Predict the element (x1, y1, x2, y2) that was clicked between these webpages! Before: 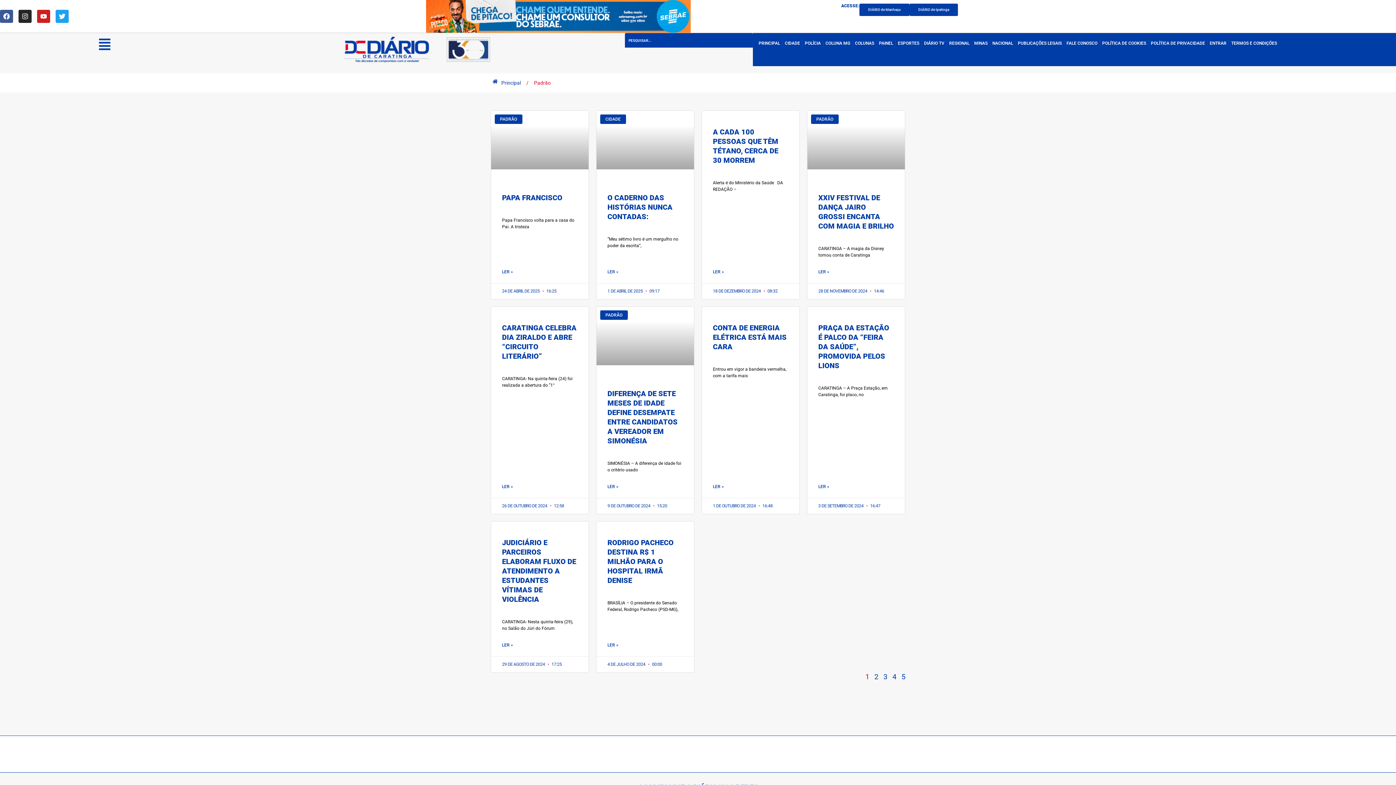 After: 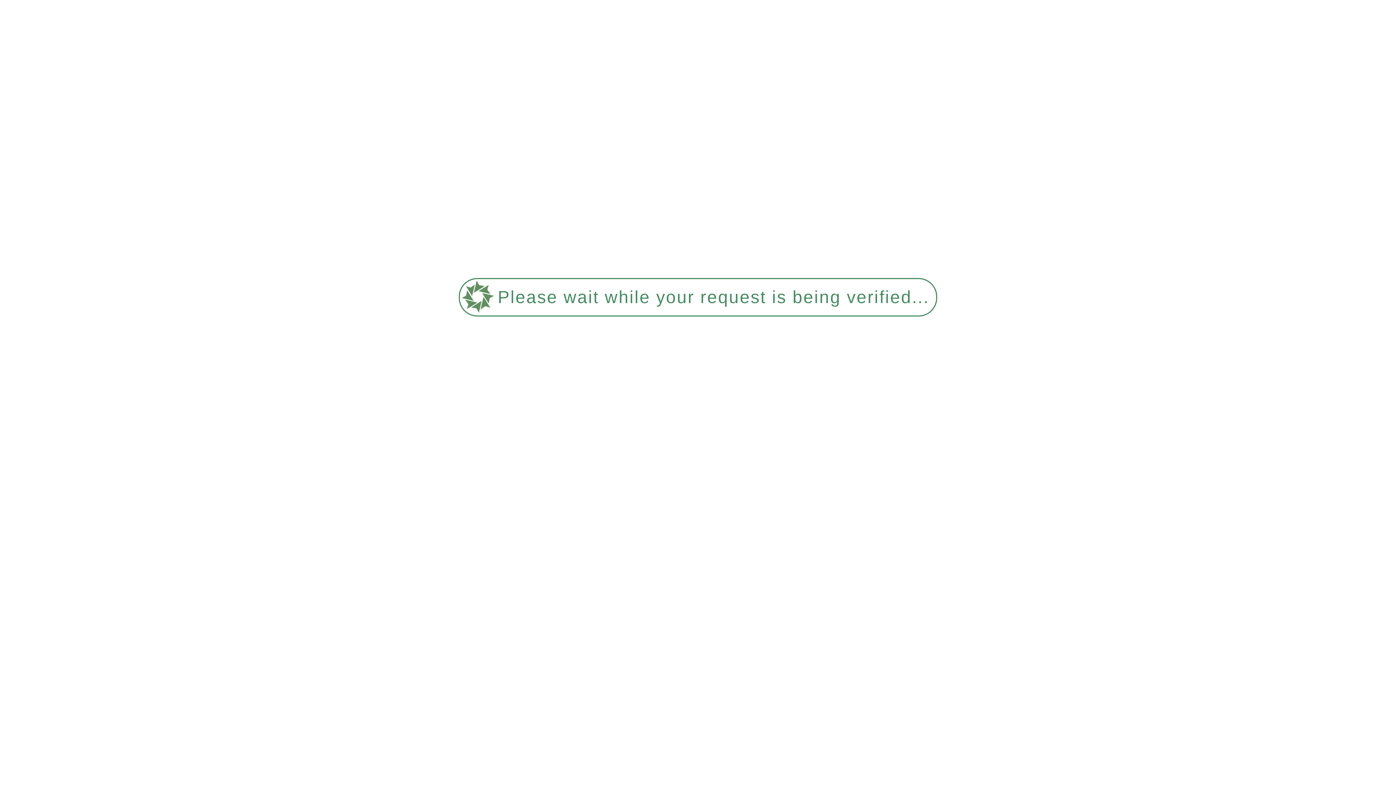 Action: label: Read more about Rodrigo Pacheco destina R$ 1 milhão para o Hospital Irmã Denise bbox: (607, 641, 618, 649)